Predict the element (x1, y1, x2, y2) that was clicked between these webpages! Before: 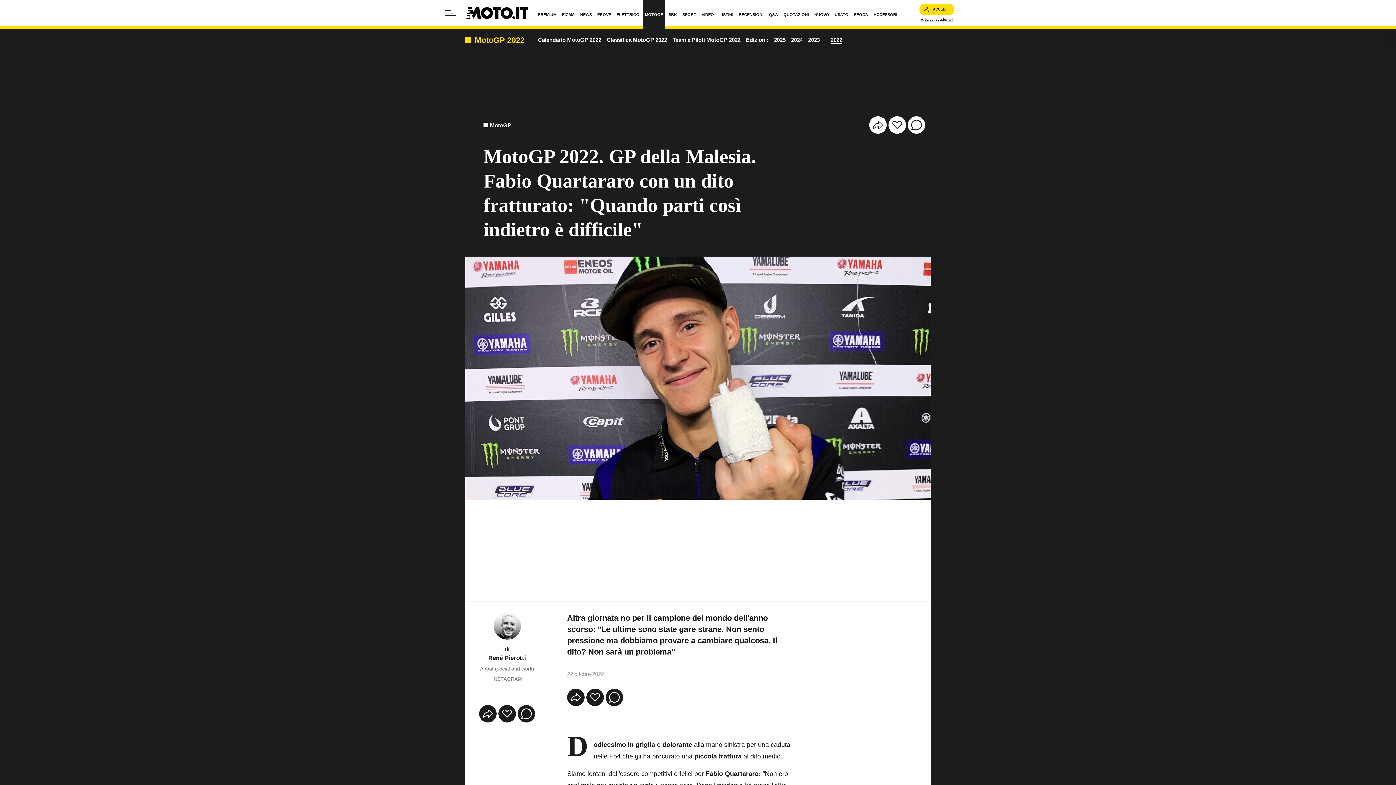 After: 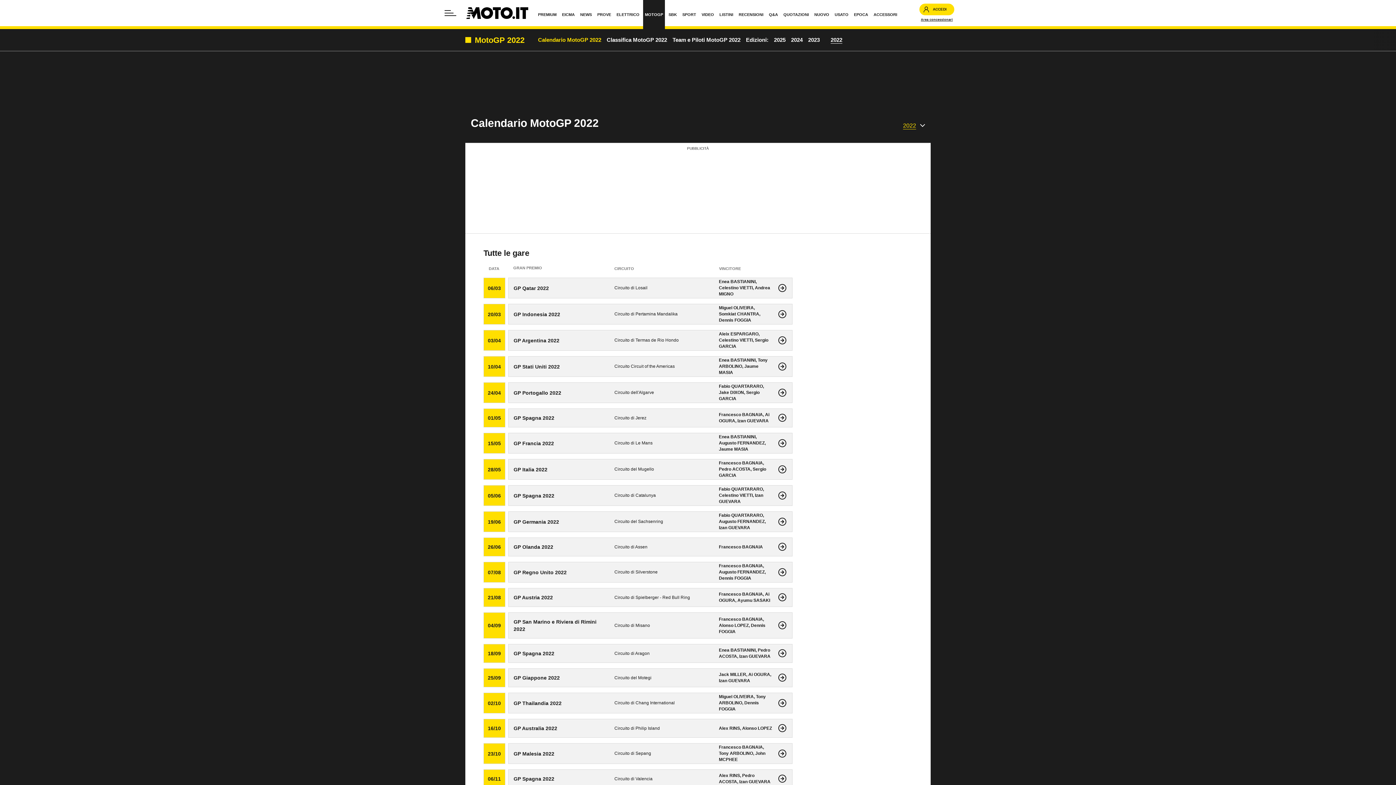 Action: label: Calendario MotoGP 2022 bbox: (536, 31, 603, 48)